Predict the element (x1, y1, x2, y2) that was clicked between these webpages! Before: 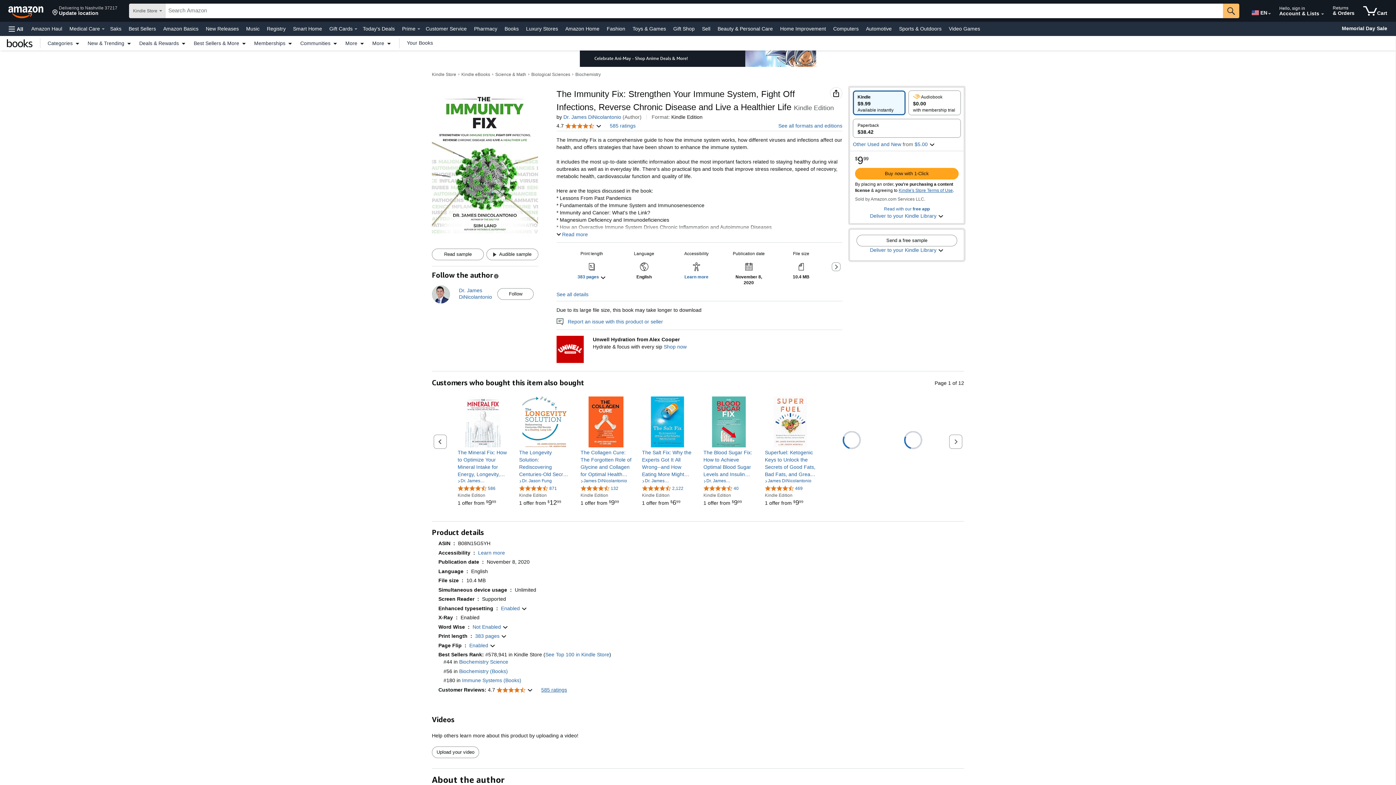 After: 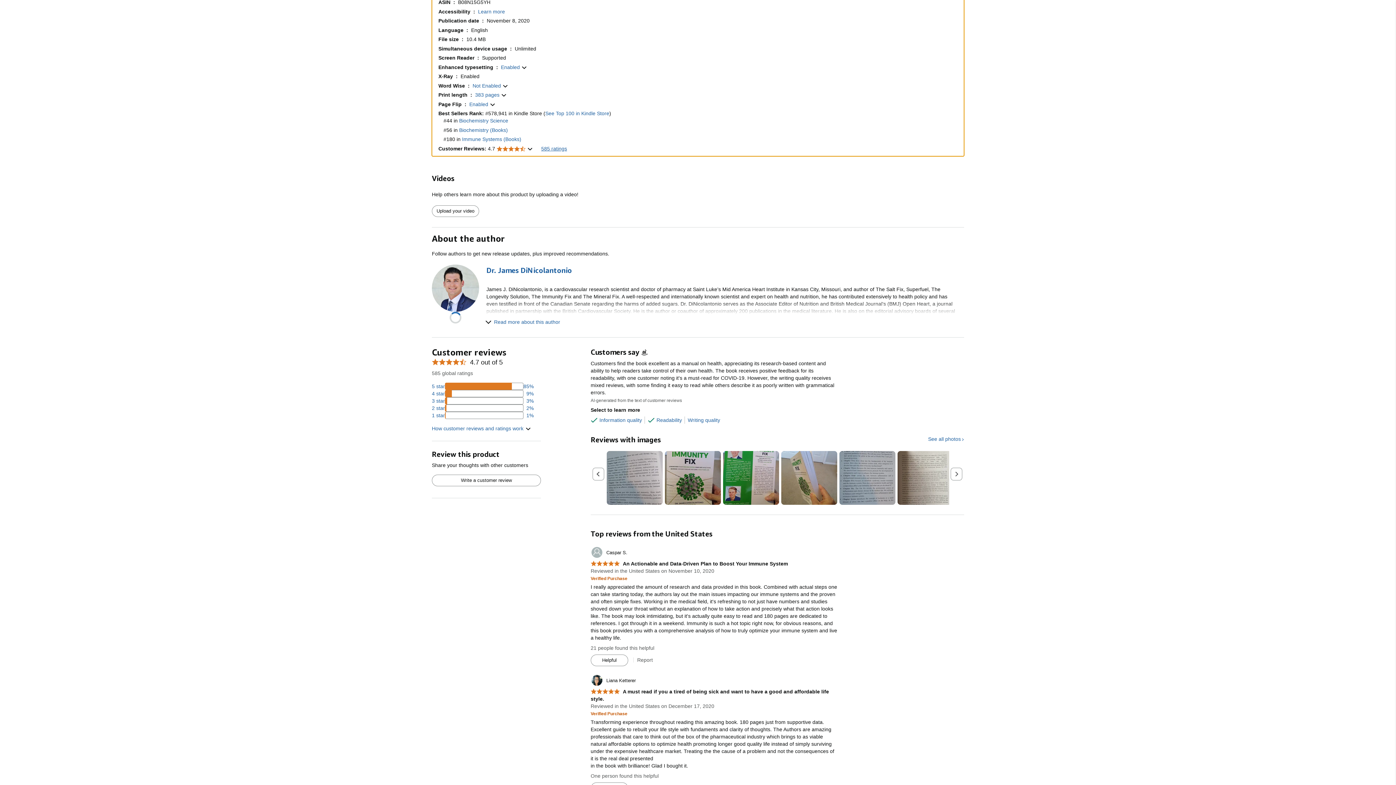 Action: bbox: (556, 291, 588, 297) label: See all details